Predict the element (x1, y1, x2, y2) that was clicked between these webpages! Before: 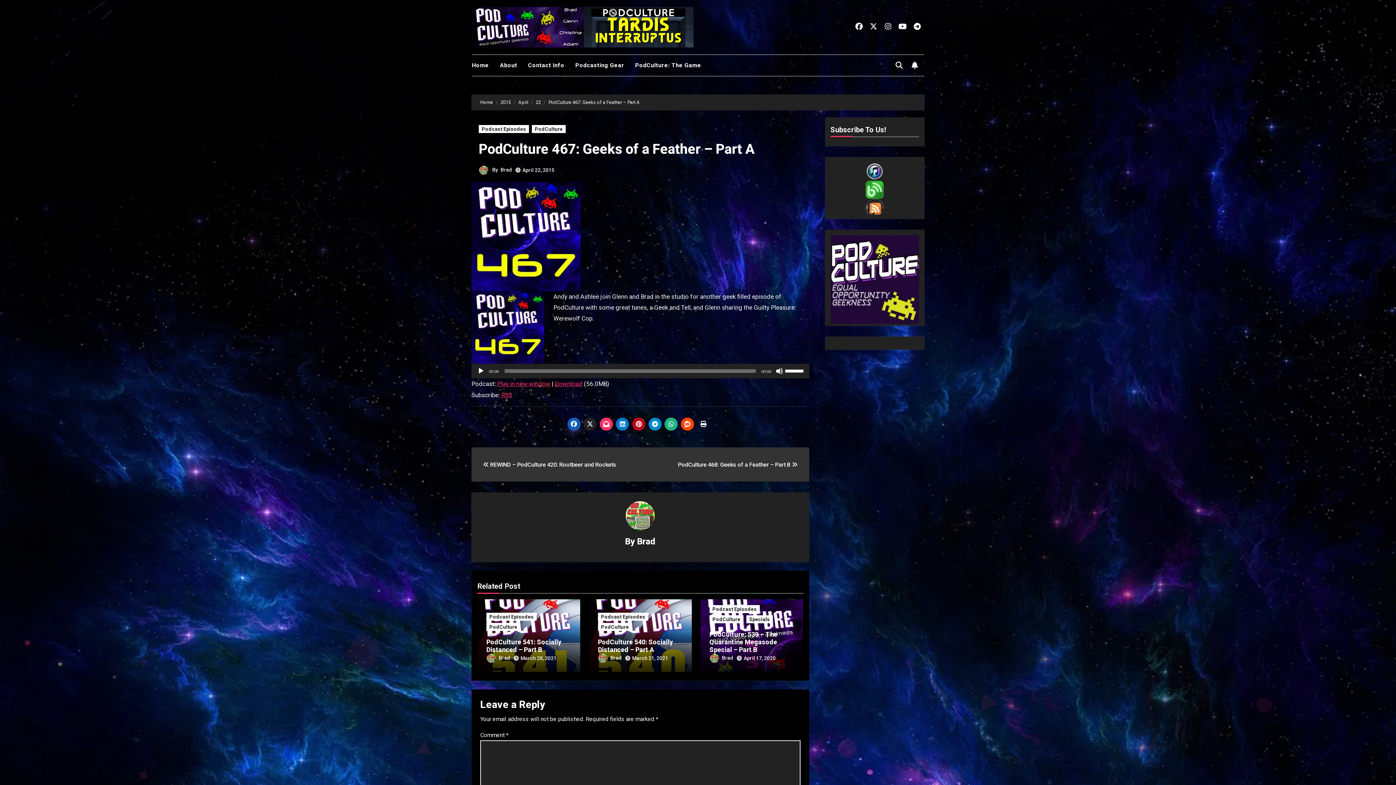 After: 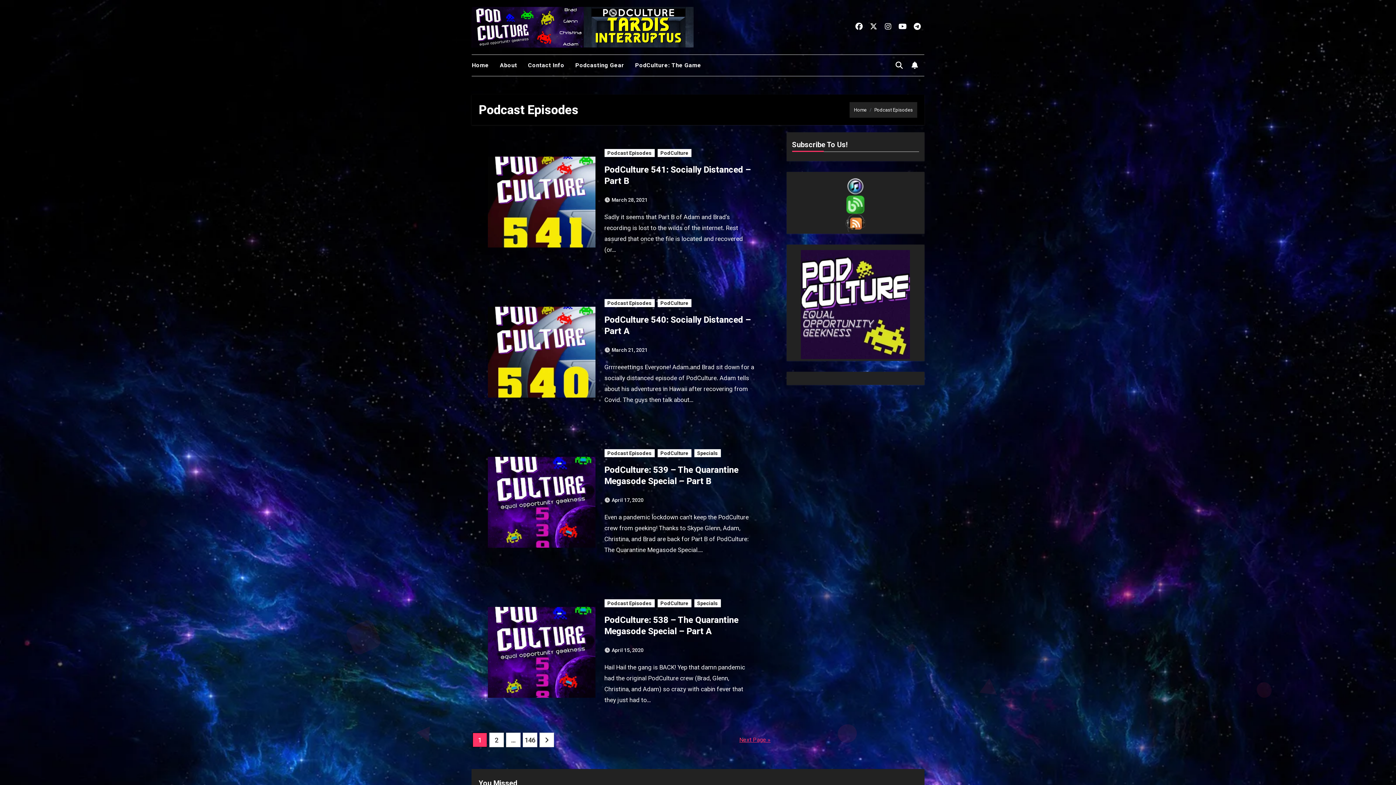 Action: label: Podcast Episodes bbox: (478, 125, 529, 133)